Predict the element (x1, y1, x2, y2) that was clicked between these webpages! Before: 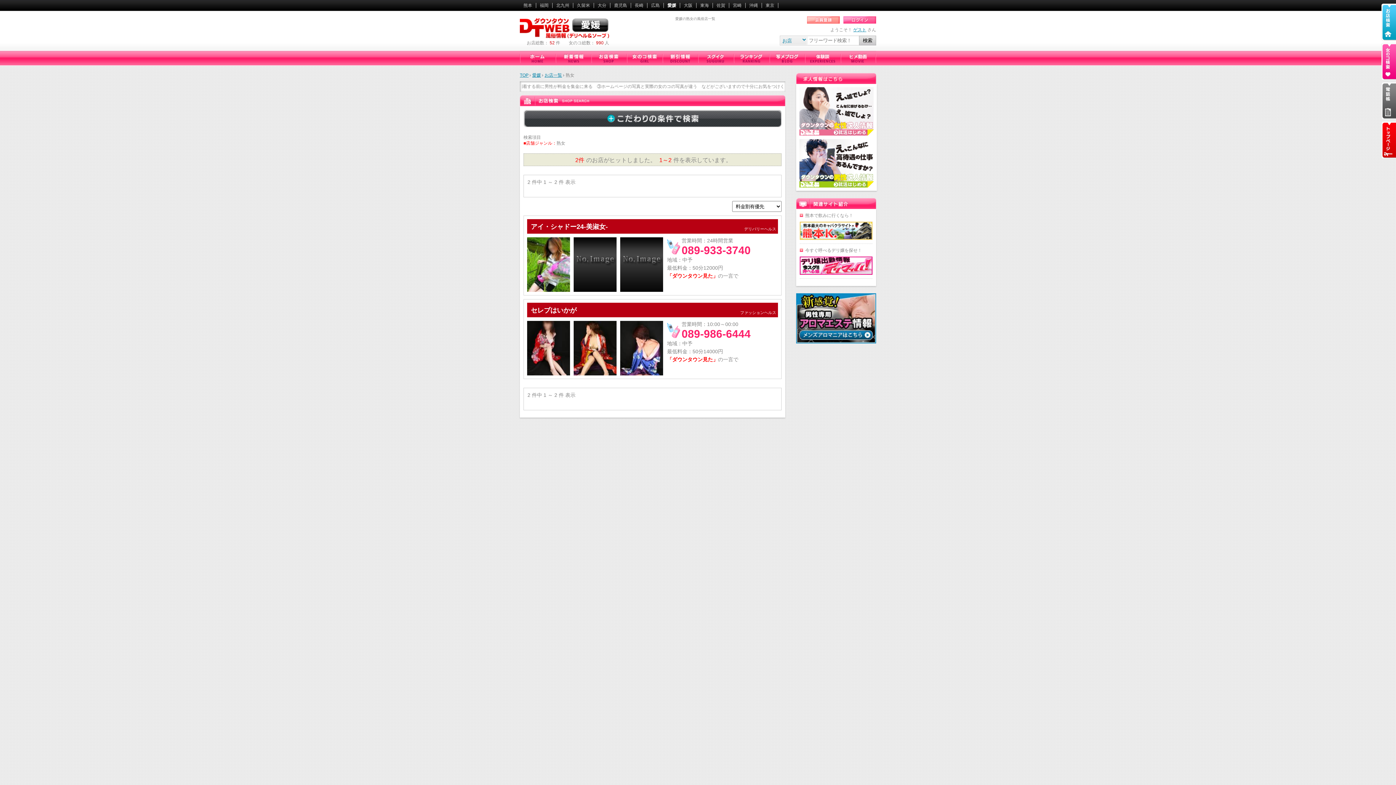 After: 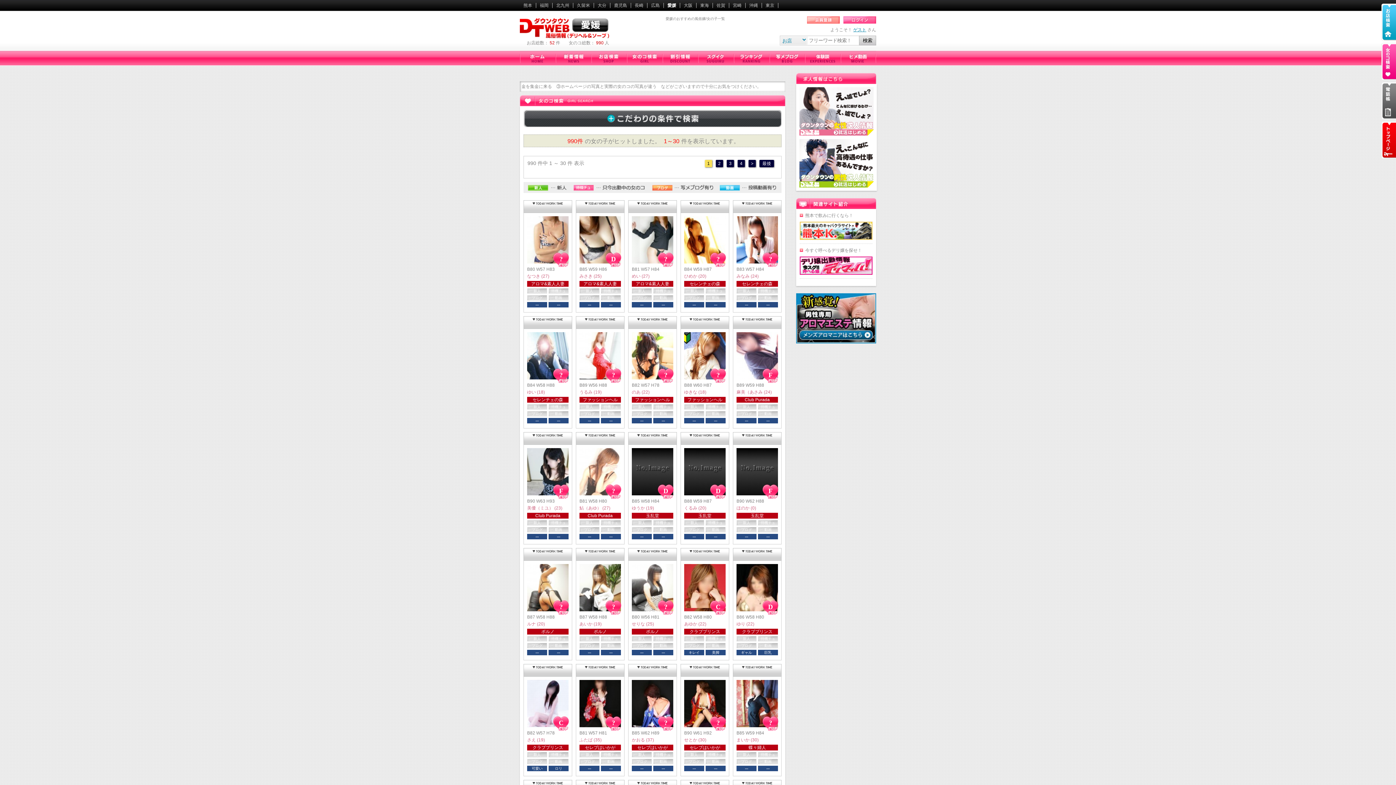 Action: bbox: (626, 50, 662, 65) label: 女のコ検索